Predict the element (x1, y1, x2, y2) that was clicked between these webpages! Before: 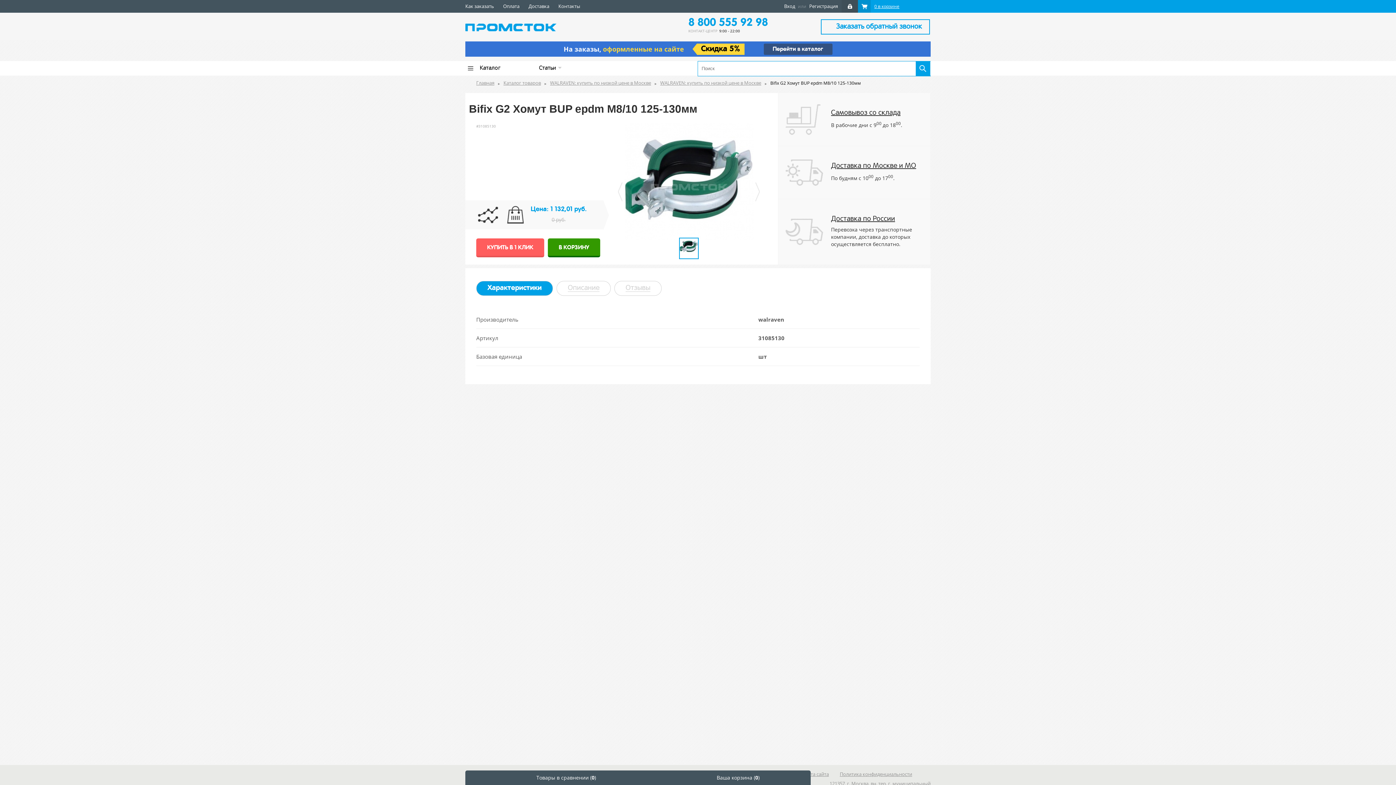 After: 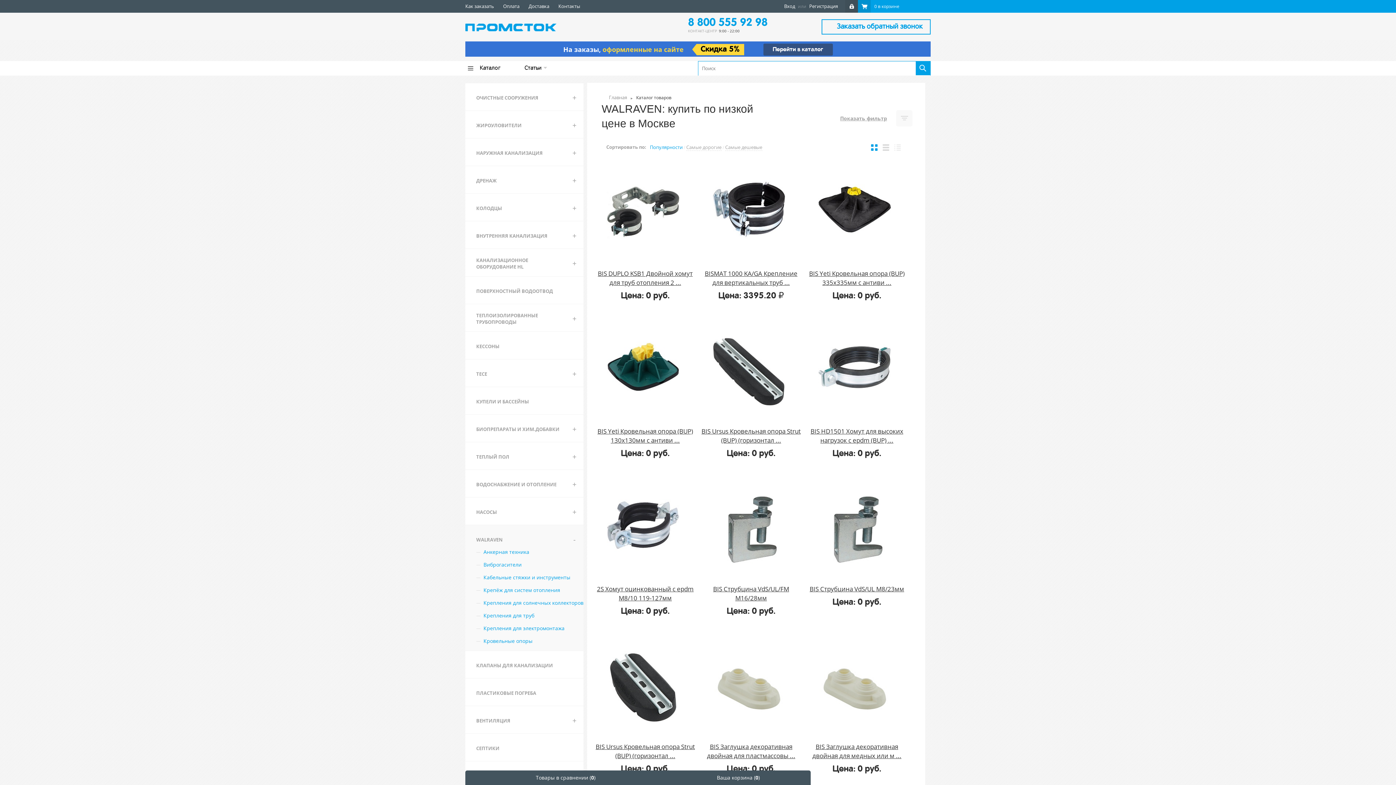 Action: bbox: (550, 79, 651, 86) label: WALRAVEN: купить по низкой цене в Москве